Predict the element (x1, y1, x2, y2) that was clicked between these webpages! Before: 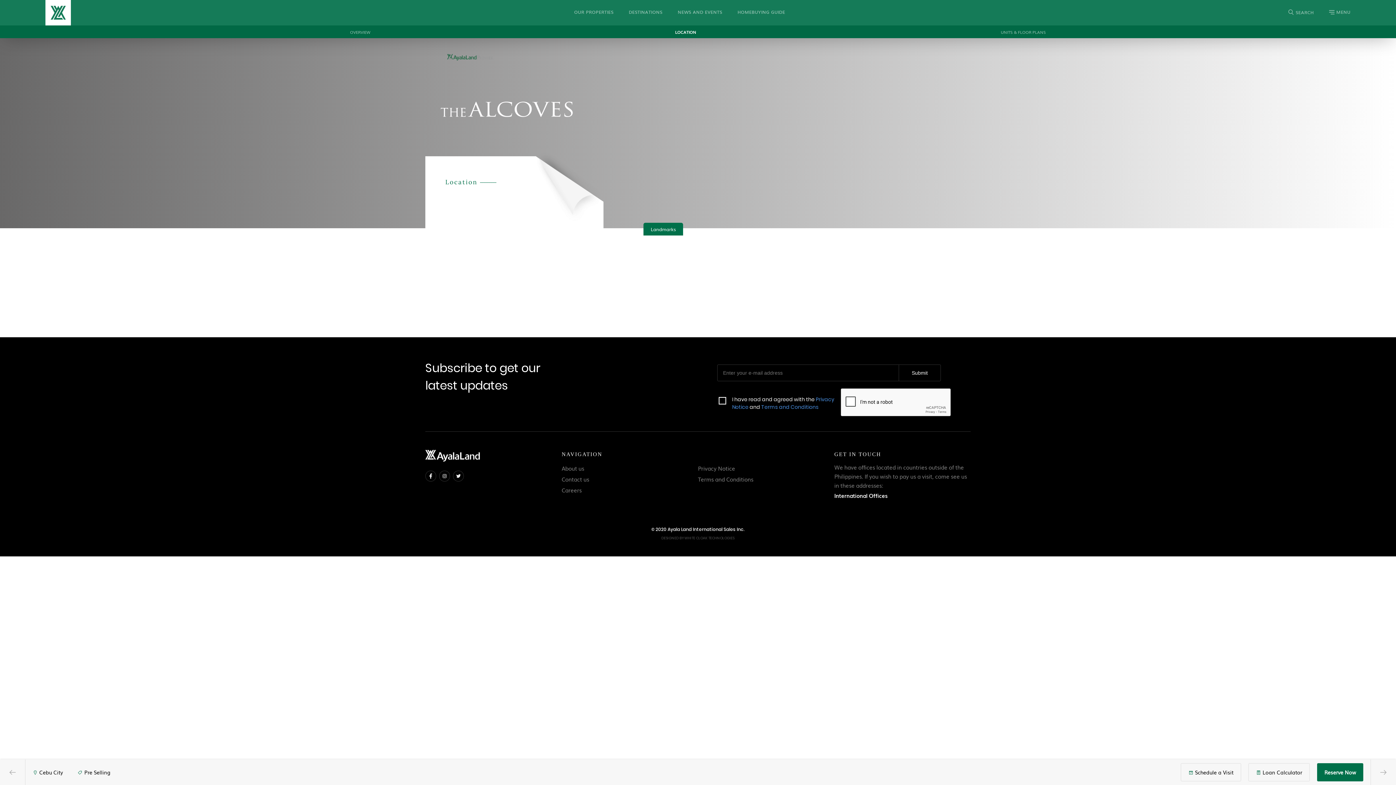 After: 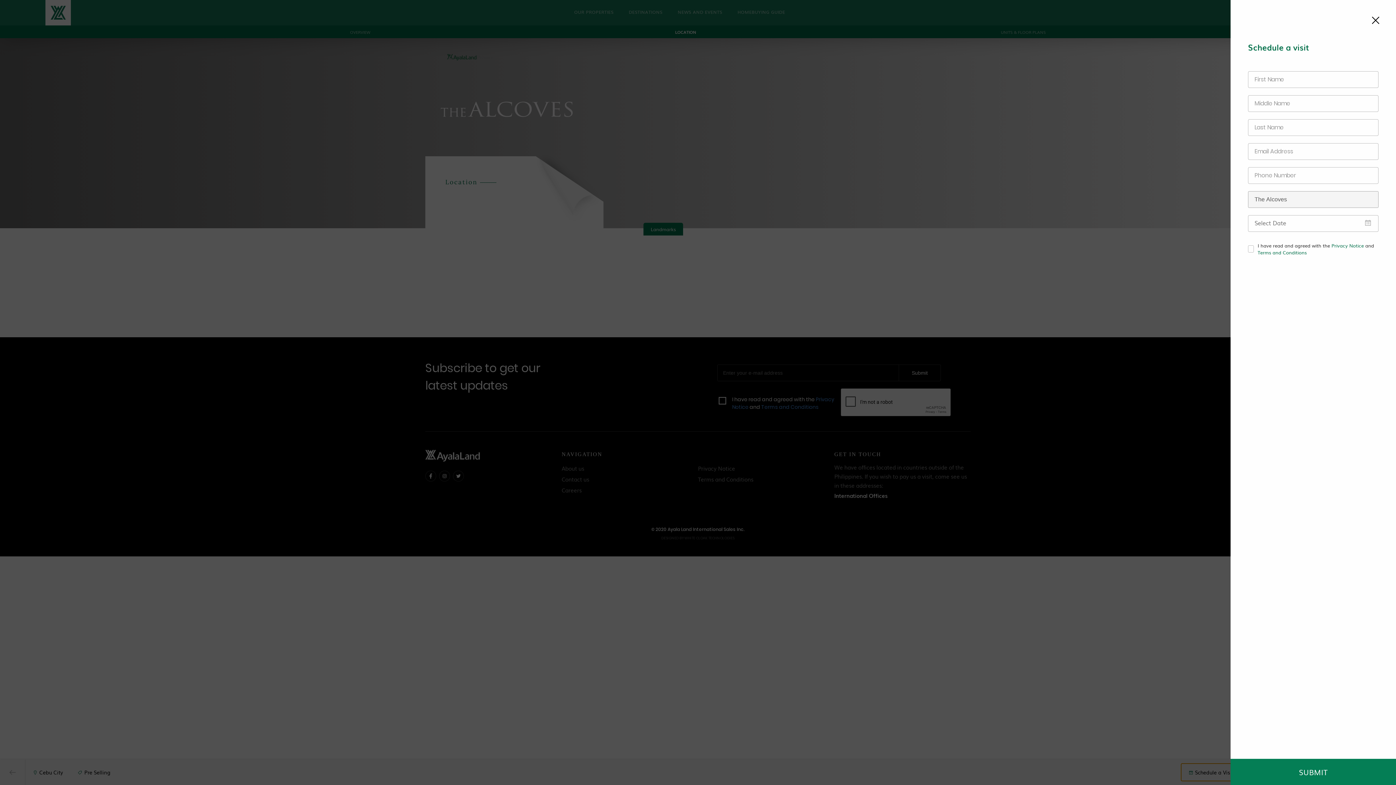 Action: bbox: (1181, 763, 1241, 781) label:  Schedule a Visit